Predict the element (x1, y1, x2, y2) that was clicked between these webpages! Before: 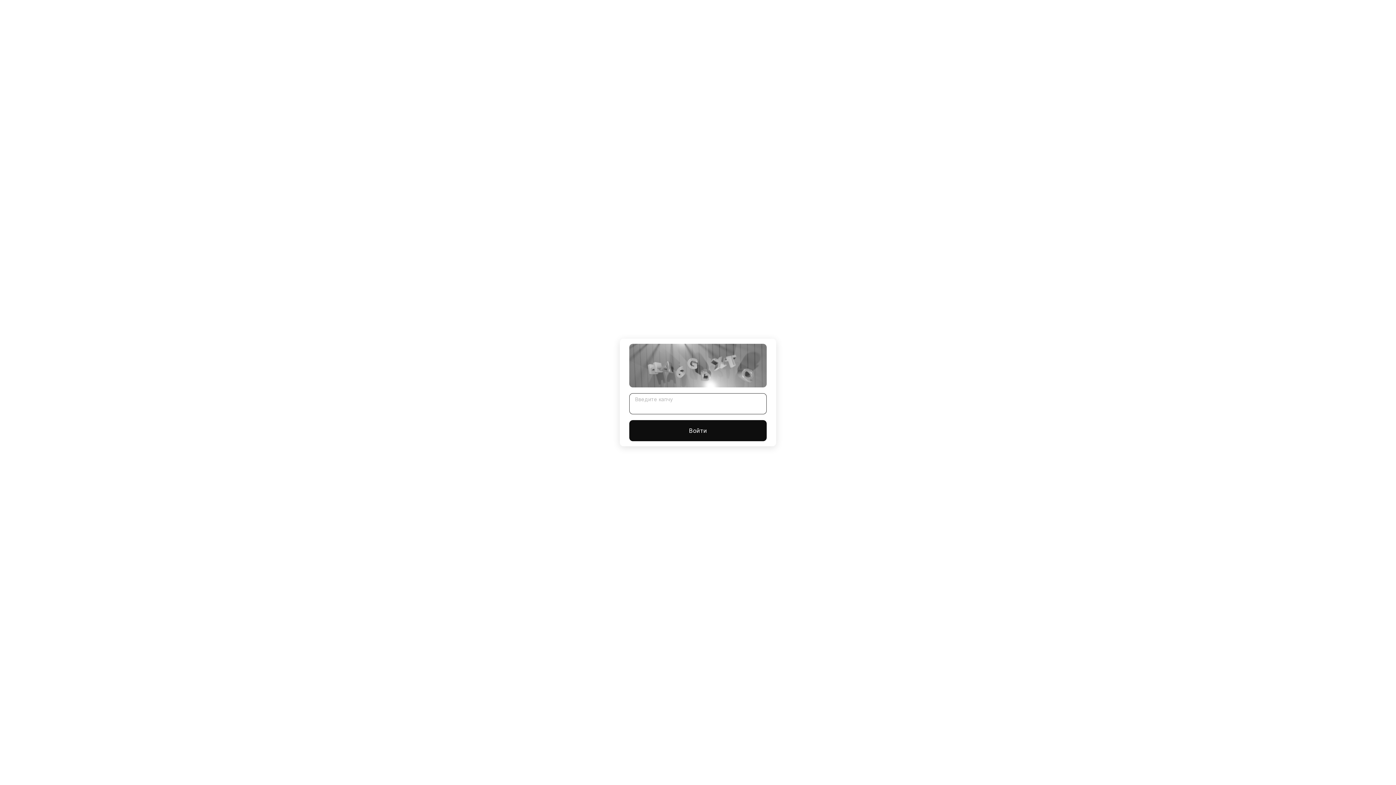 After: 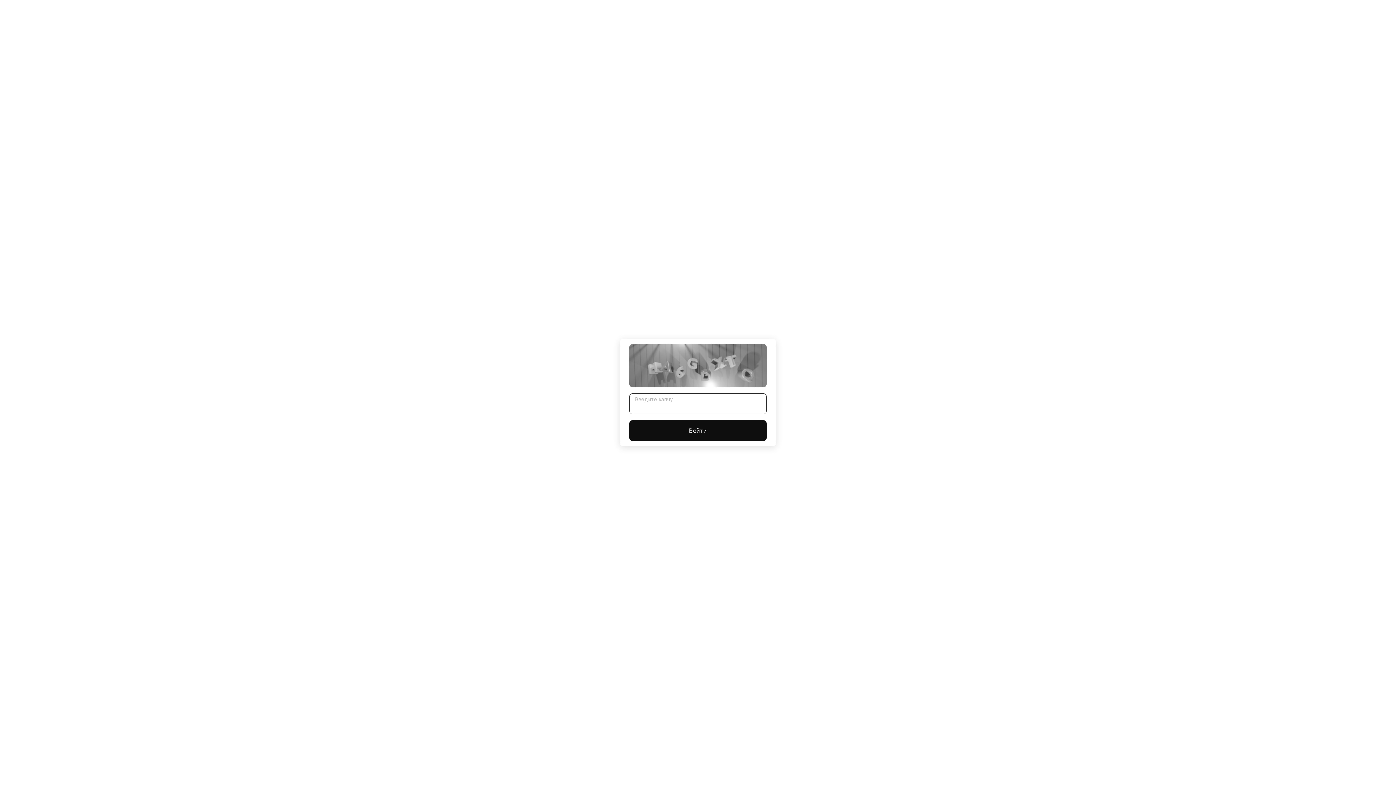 Action: label: Войти bbox: (629, 420, 766, 441)